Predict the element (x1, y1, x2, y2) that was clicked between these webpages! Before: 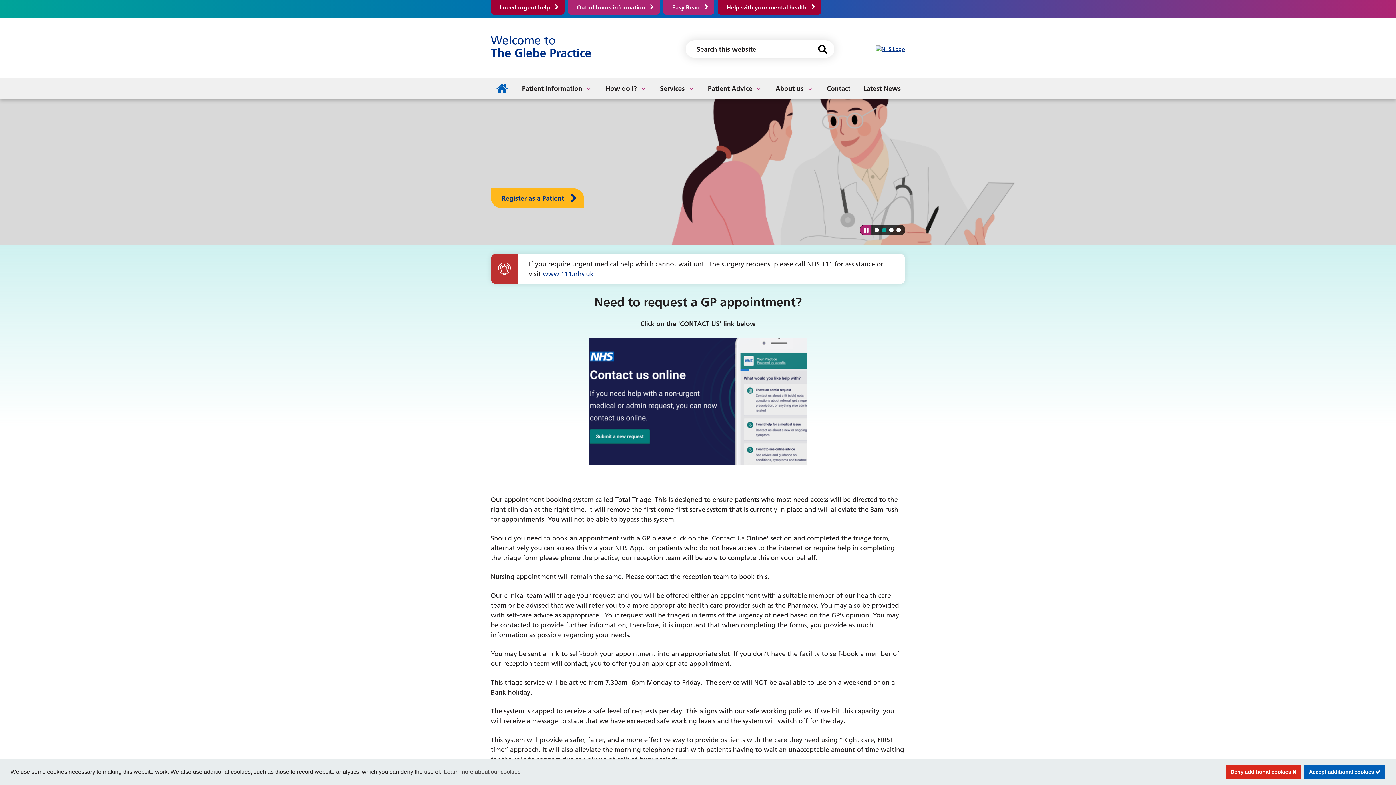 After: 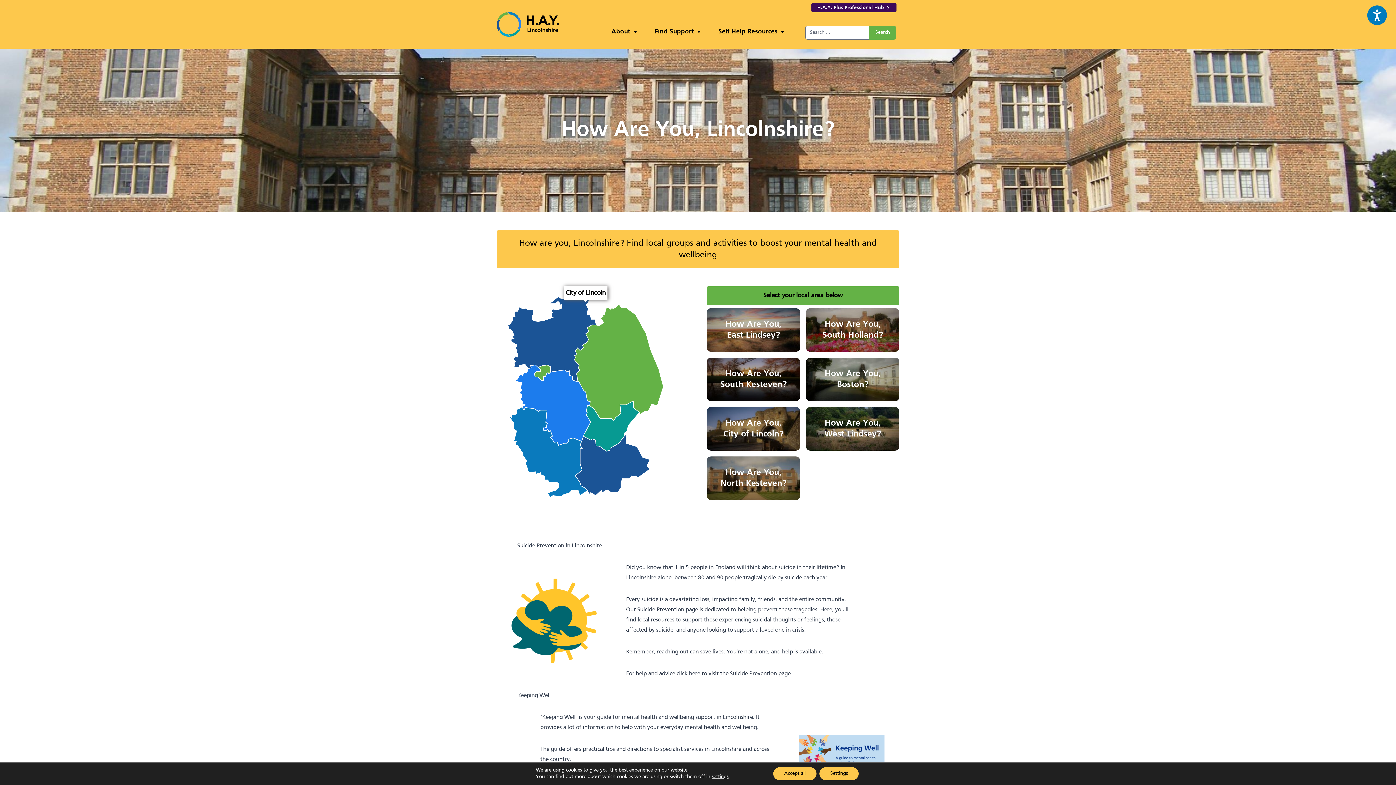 Action: bbox: (717, 0, 821, 14) label: Help with your mental health